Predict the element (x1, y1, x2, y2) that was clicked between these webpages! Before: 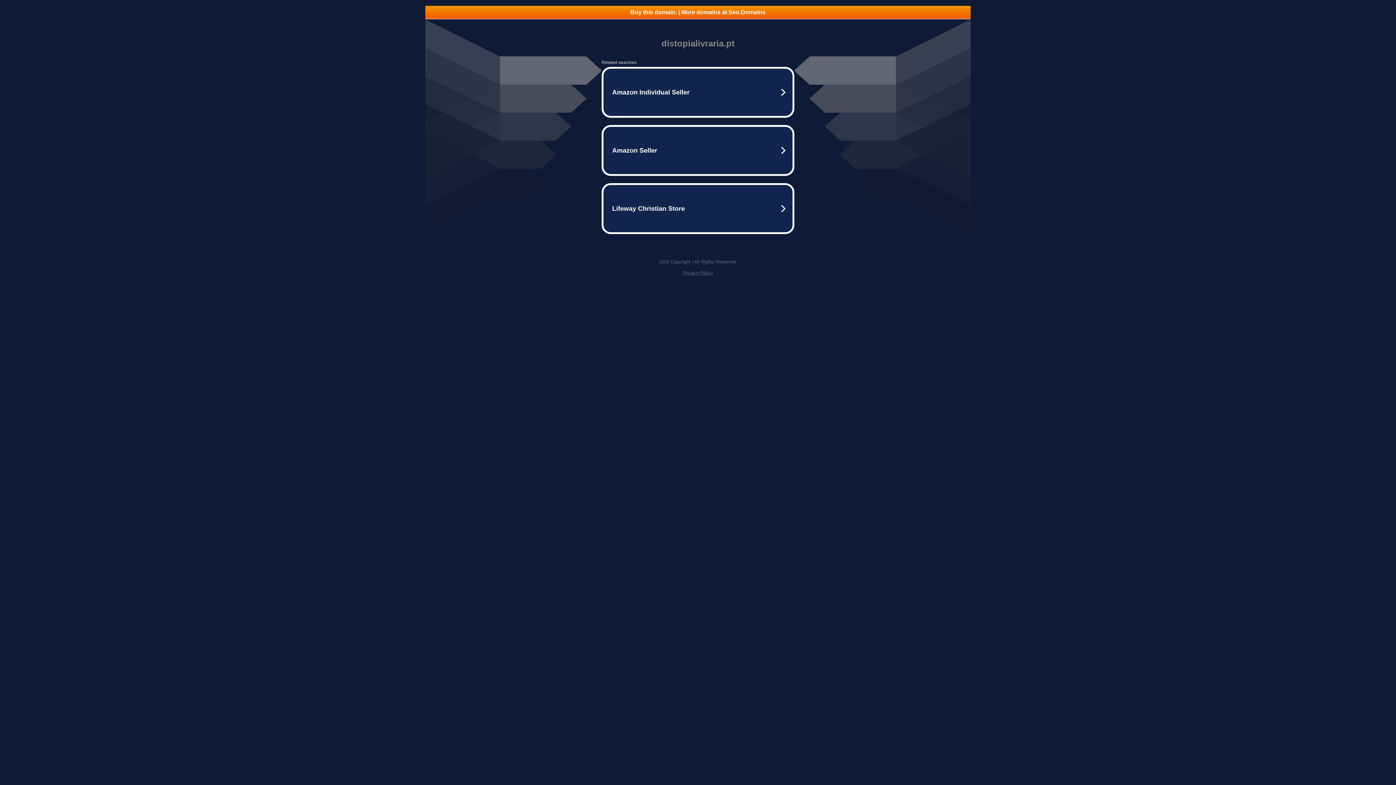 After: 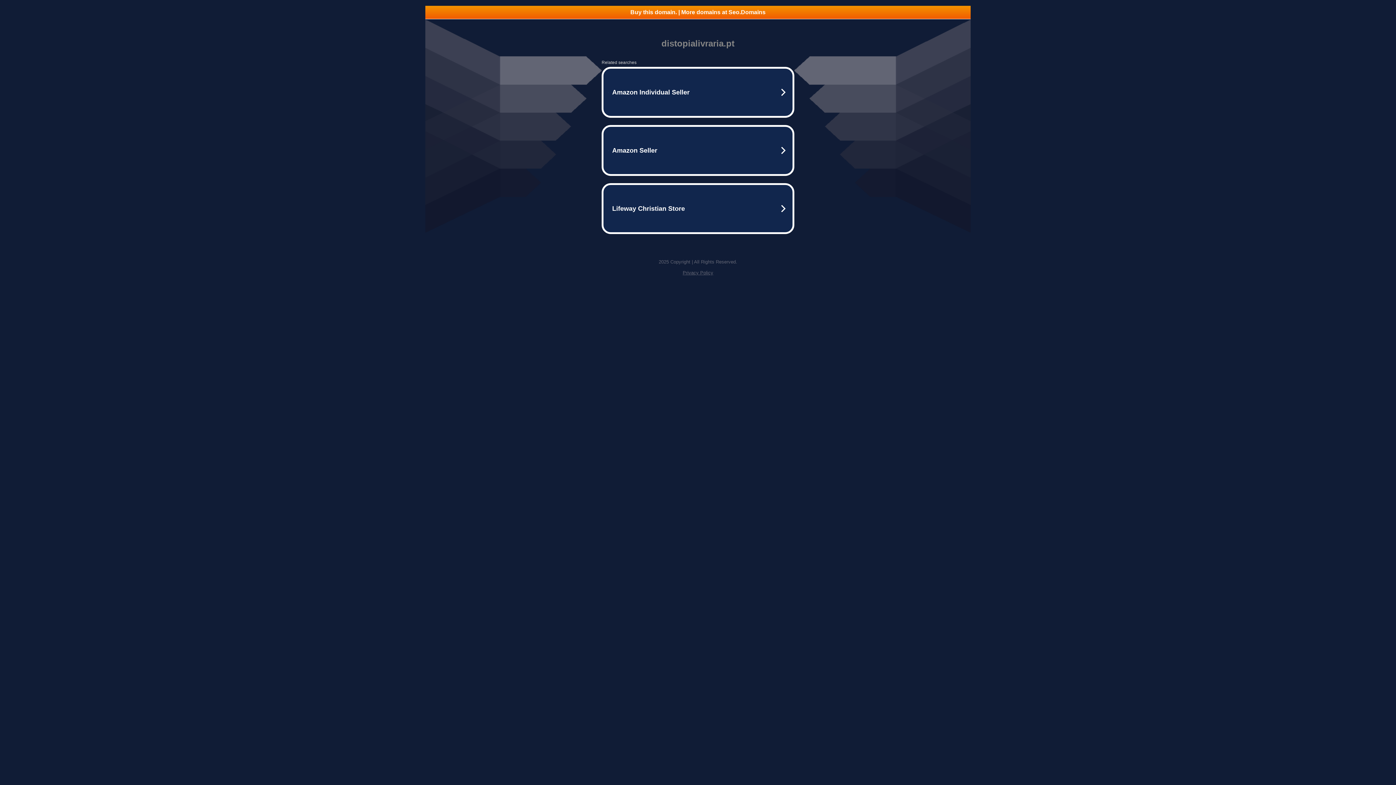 Action: bbox: (682, 270, 713, 275) label: Privacy Policy